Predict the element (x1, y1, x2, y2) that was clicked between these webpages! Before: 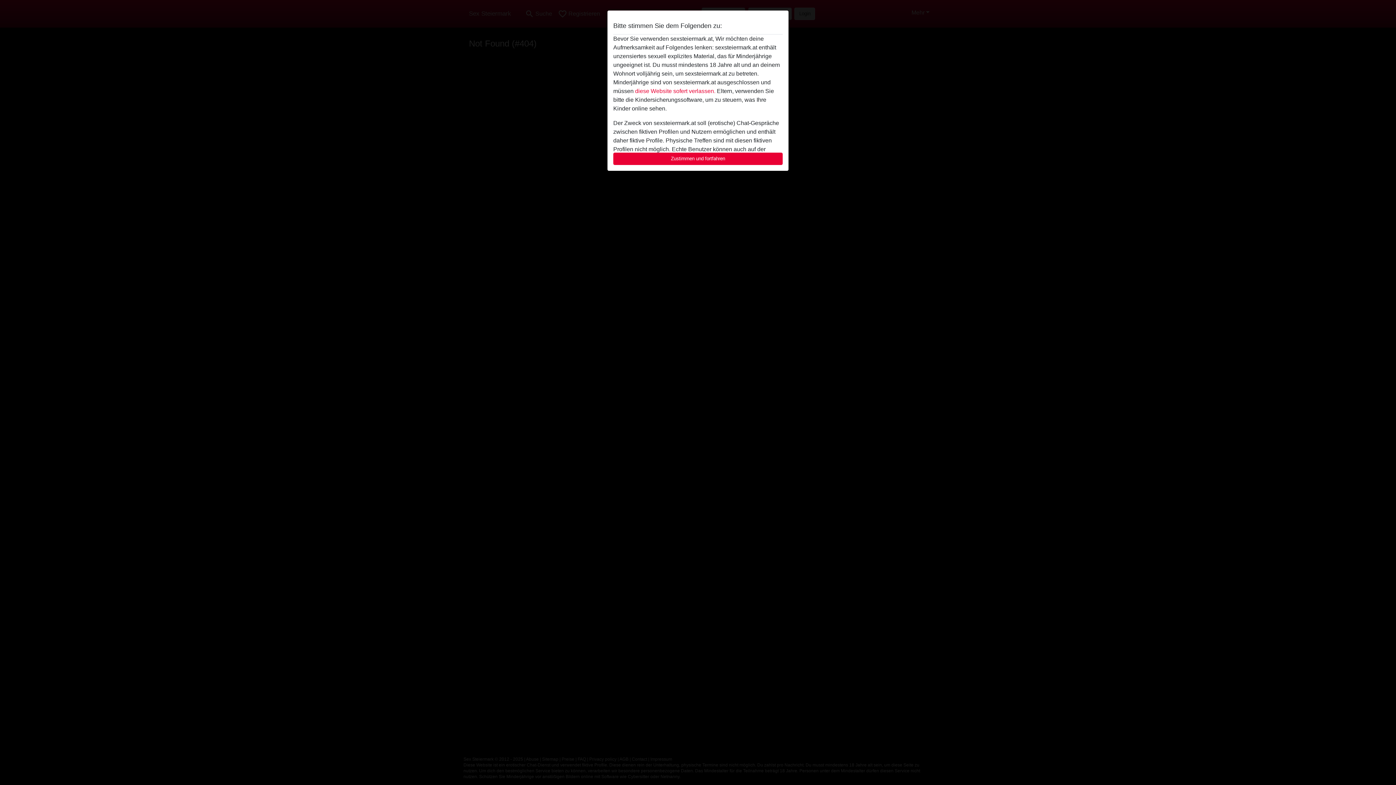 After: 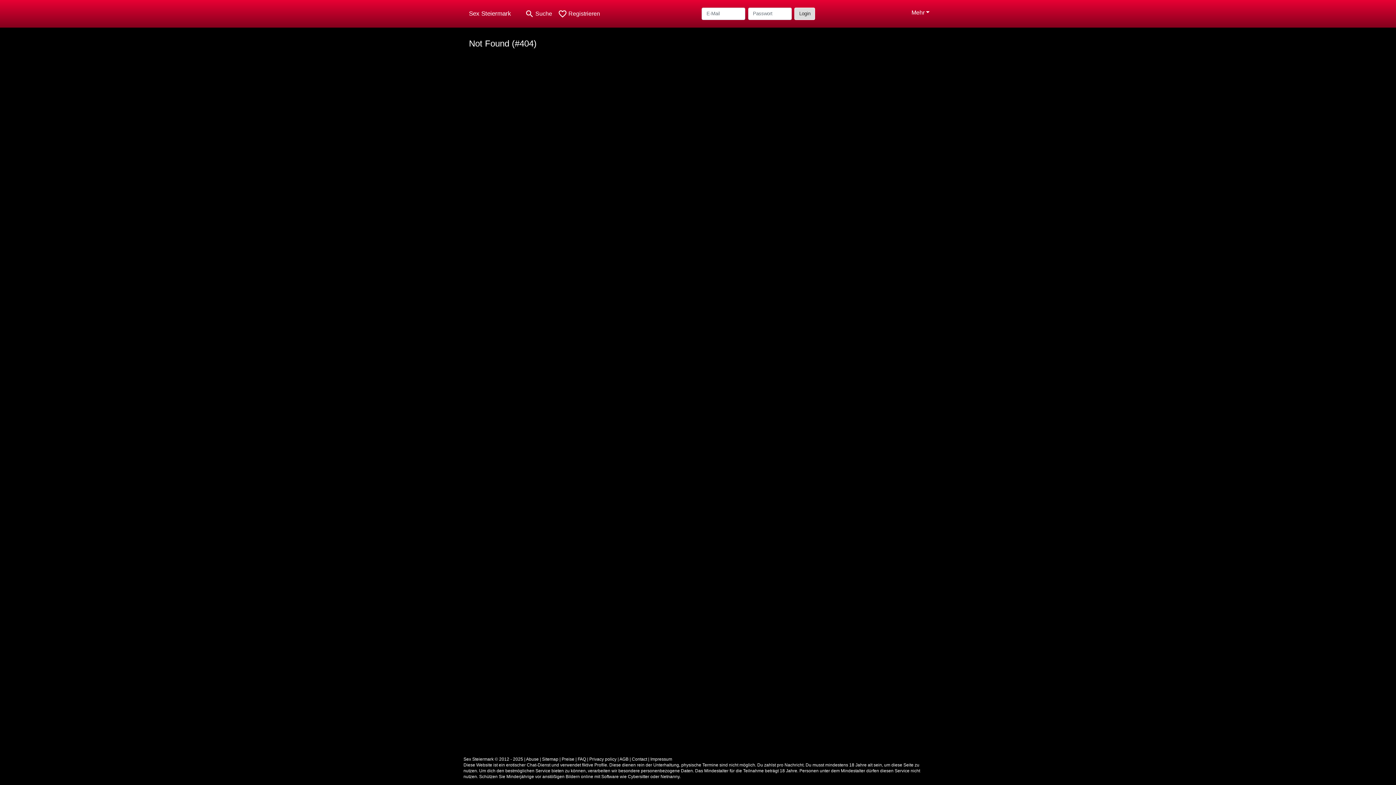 Action: bbox: (613, 152, 782, 165) label: Zustimmen und fortfahren